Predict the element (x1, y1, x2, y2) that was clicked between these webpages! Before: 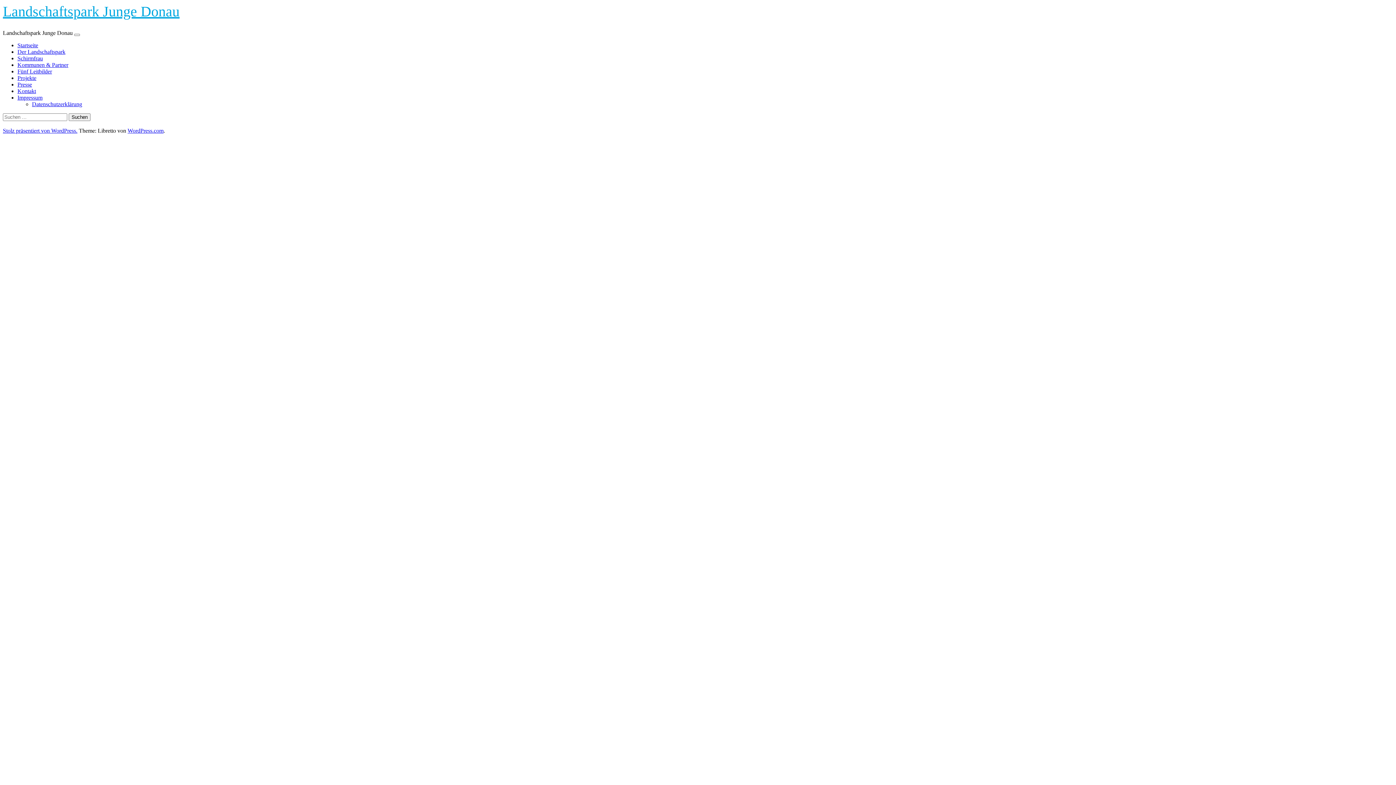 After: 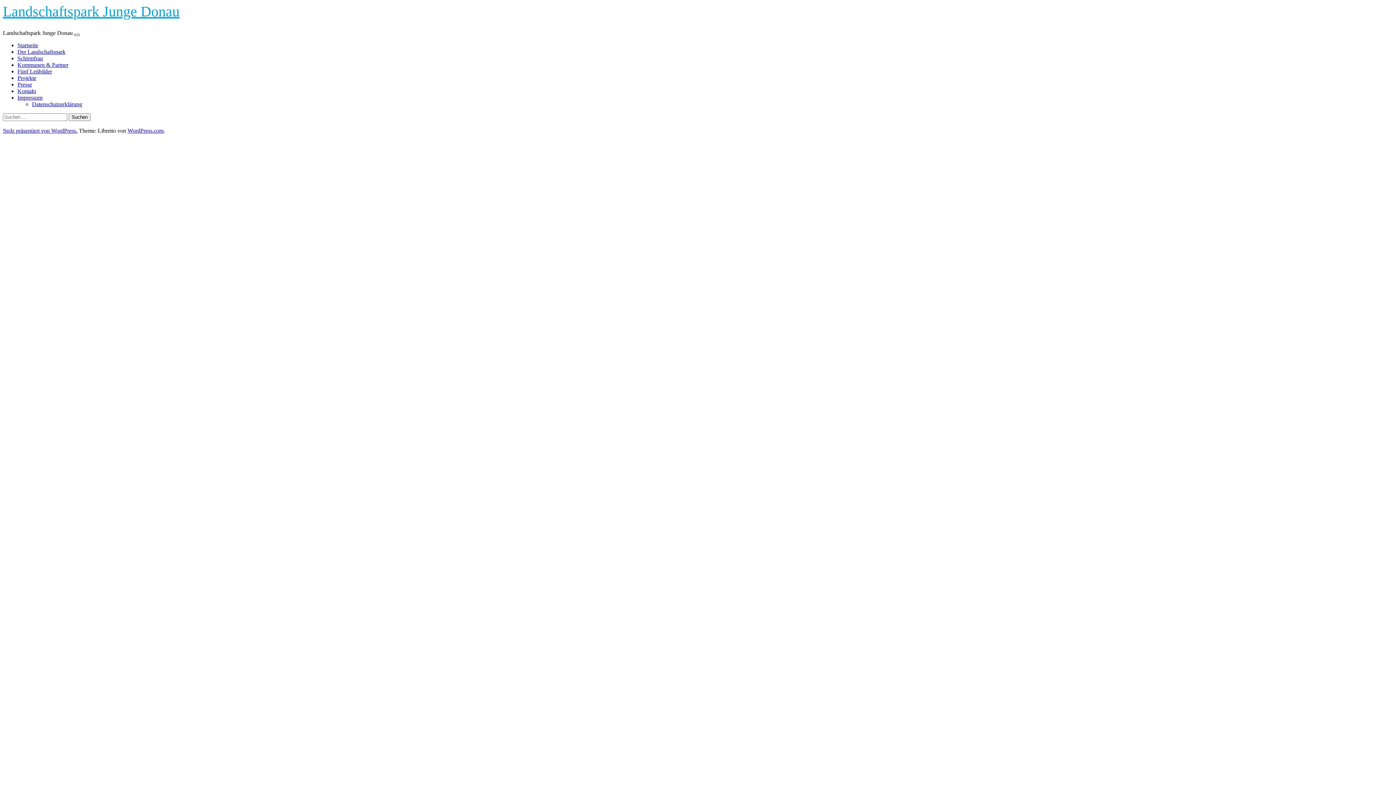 Action: bbox: (74, 33, 80, 35)